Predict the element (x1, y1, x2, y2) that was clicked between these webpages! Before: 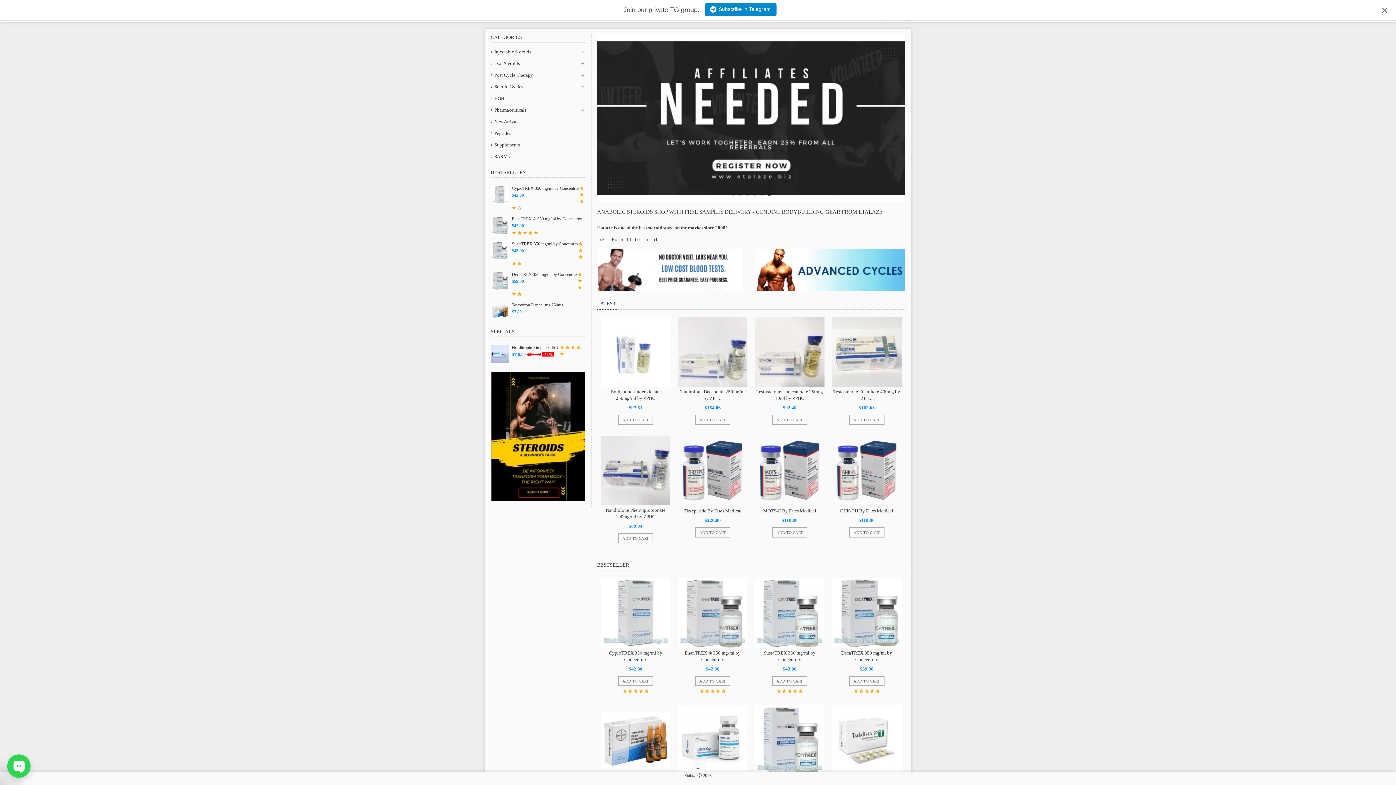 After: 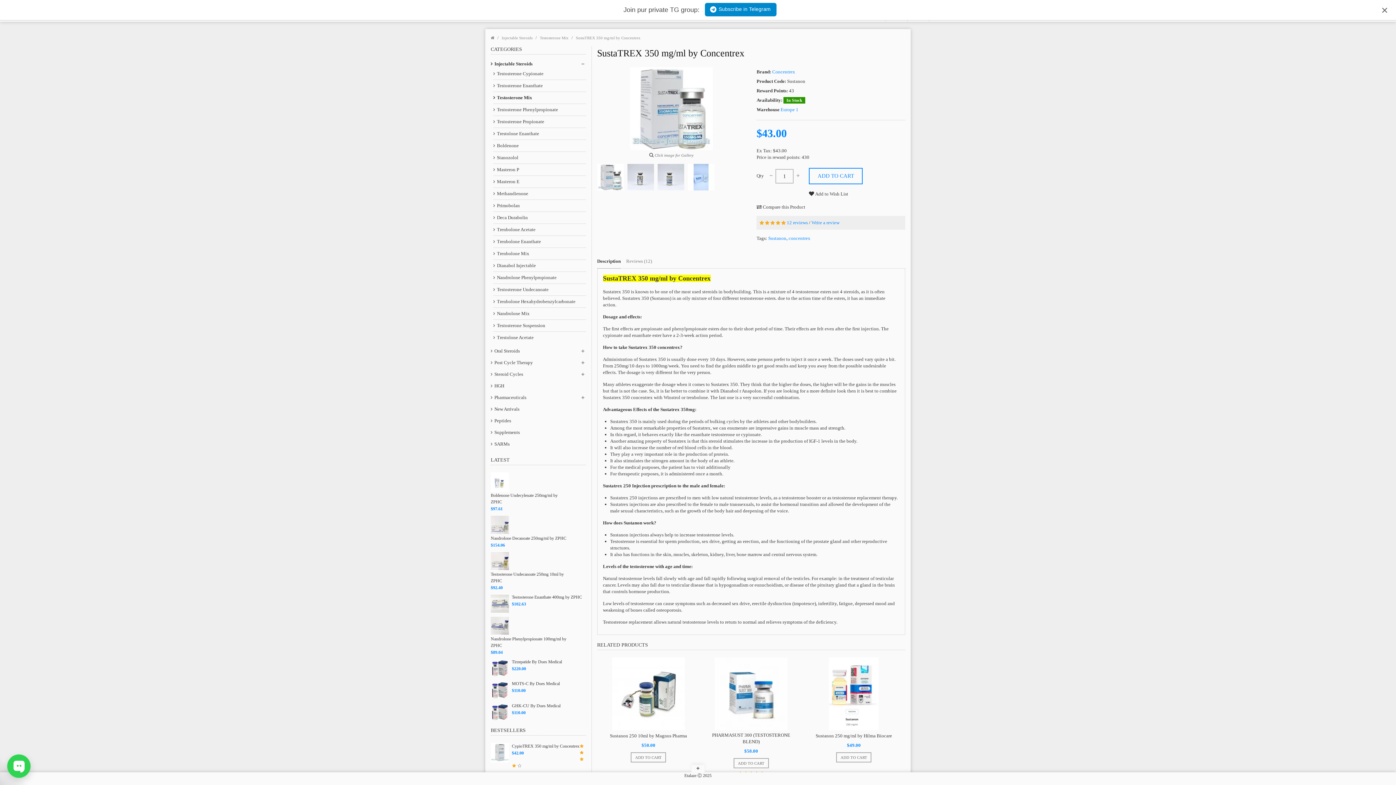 Action: bbox: (512, 240, 578, 247) label: SustaTREX 350 mg/ml by Concentrex